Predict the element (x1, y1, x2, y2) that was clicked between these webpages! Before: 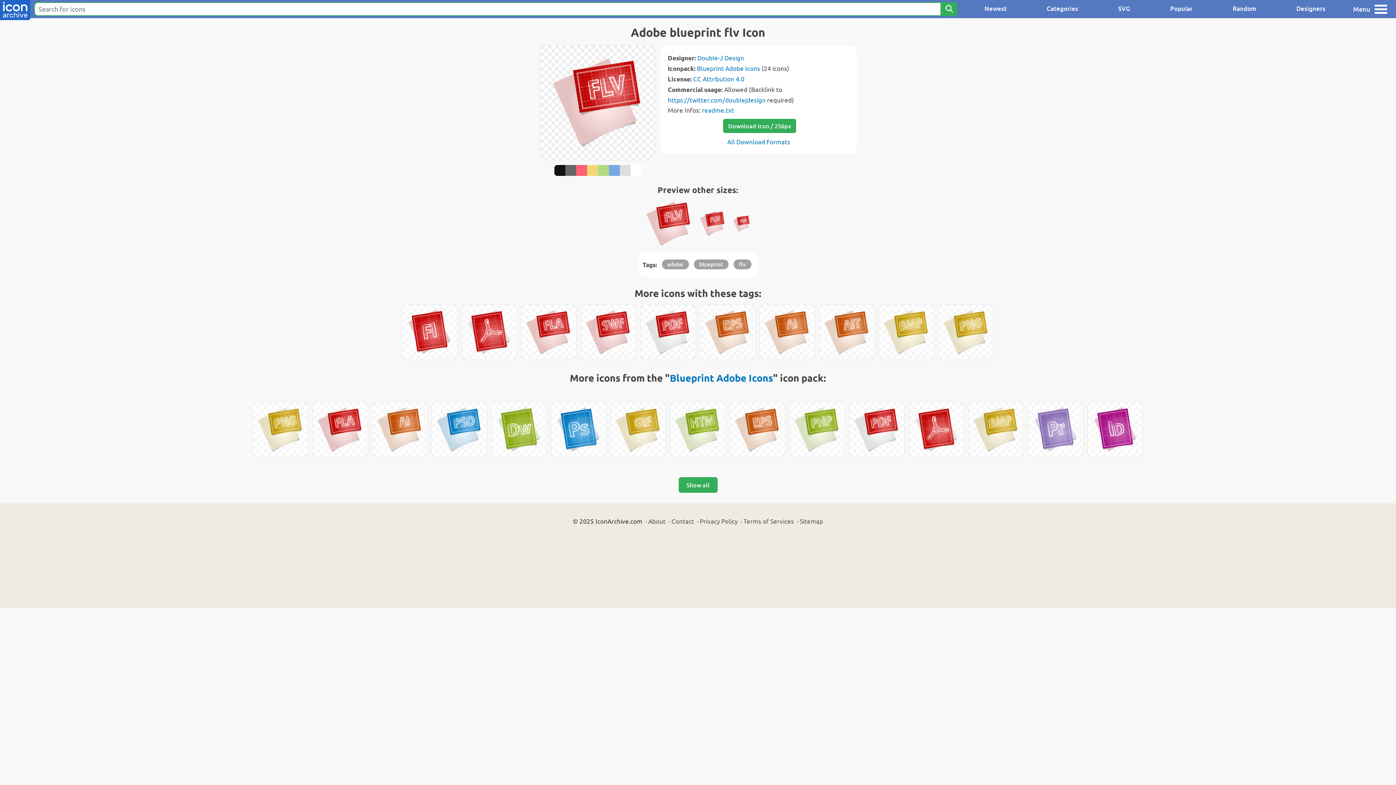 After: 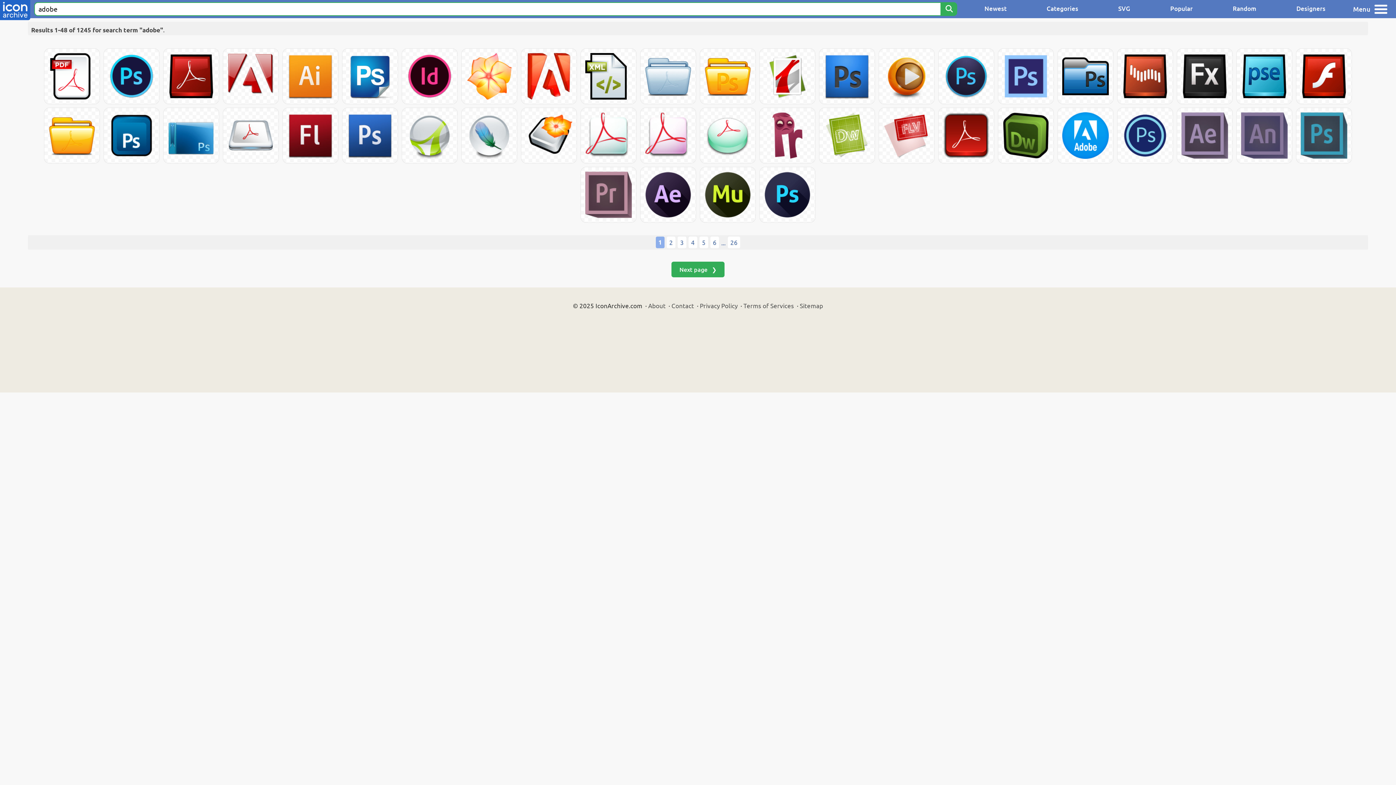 Action: label: adobe bbox: (662, 259, 688, 269)